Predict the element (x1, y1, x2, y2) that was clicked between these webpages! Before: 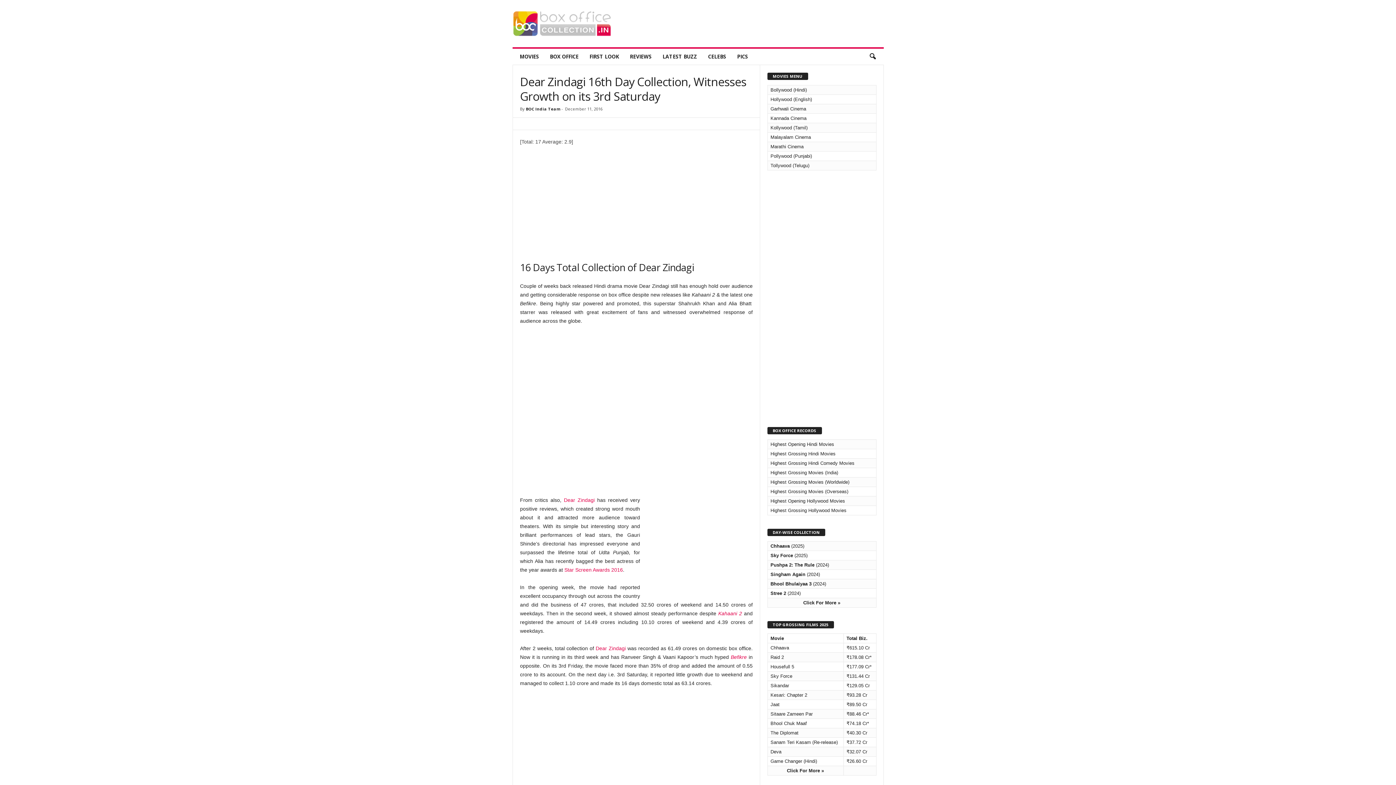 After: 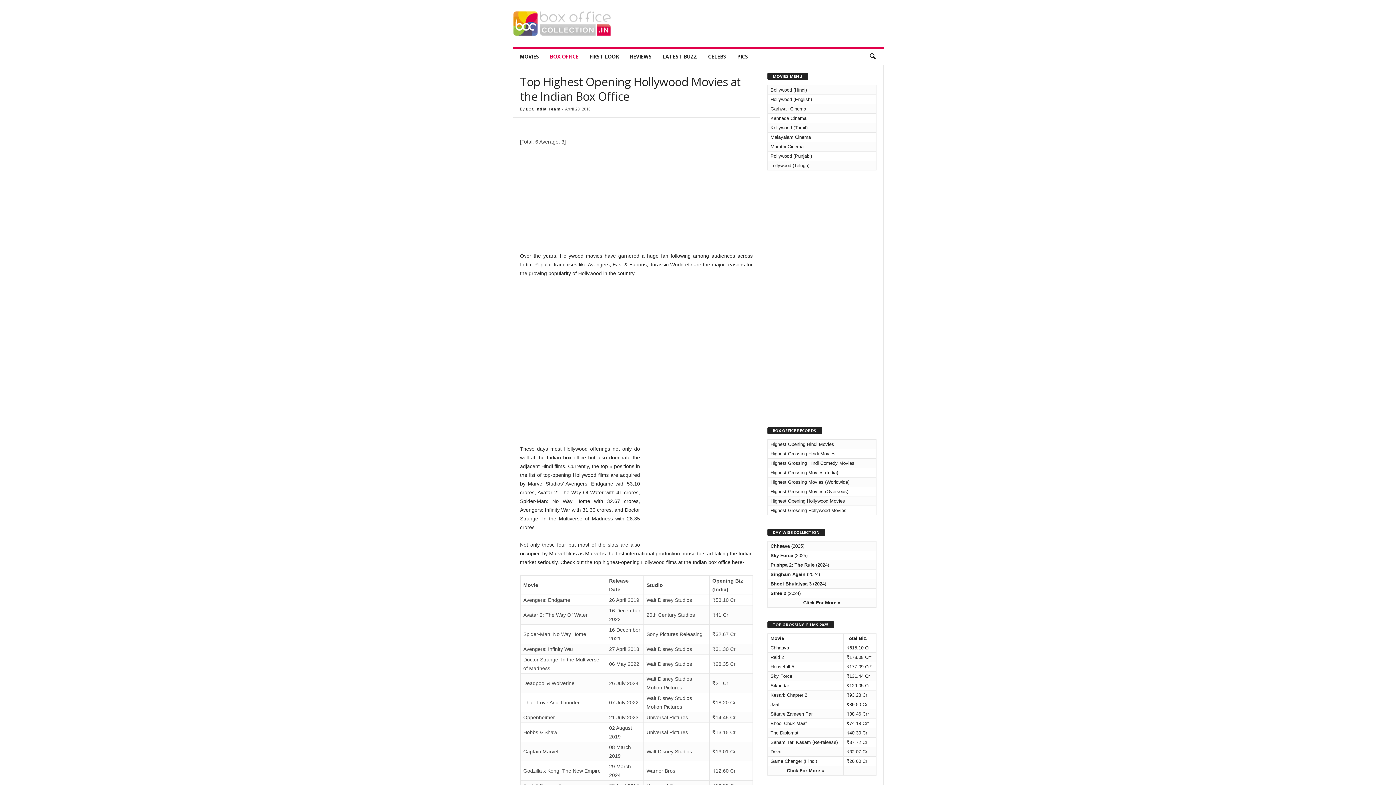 Action: label: Highest Opening Hollywood Movies bbox: (770, 498, 845, 503)